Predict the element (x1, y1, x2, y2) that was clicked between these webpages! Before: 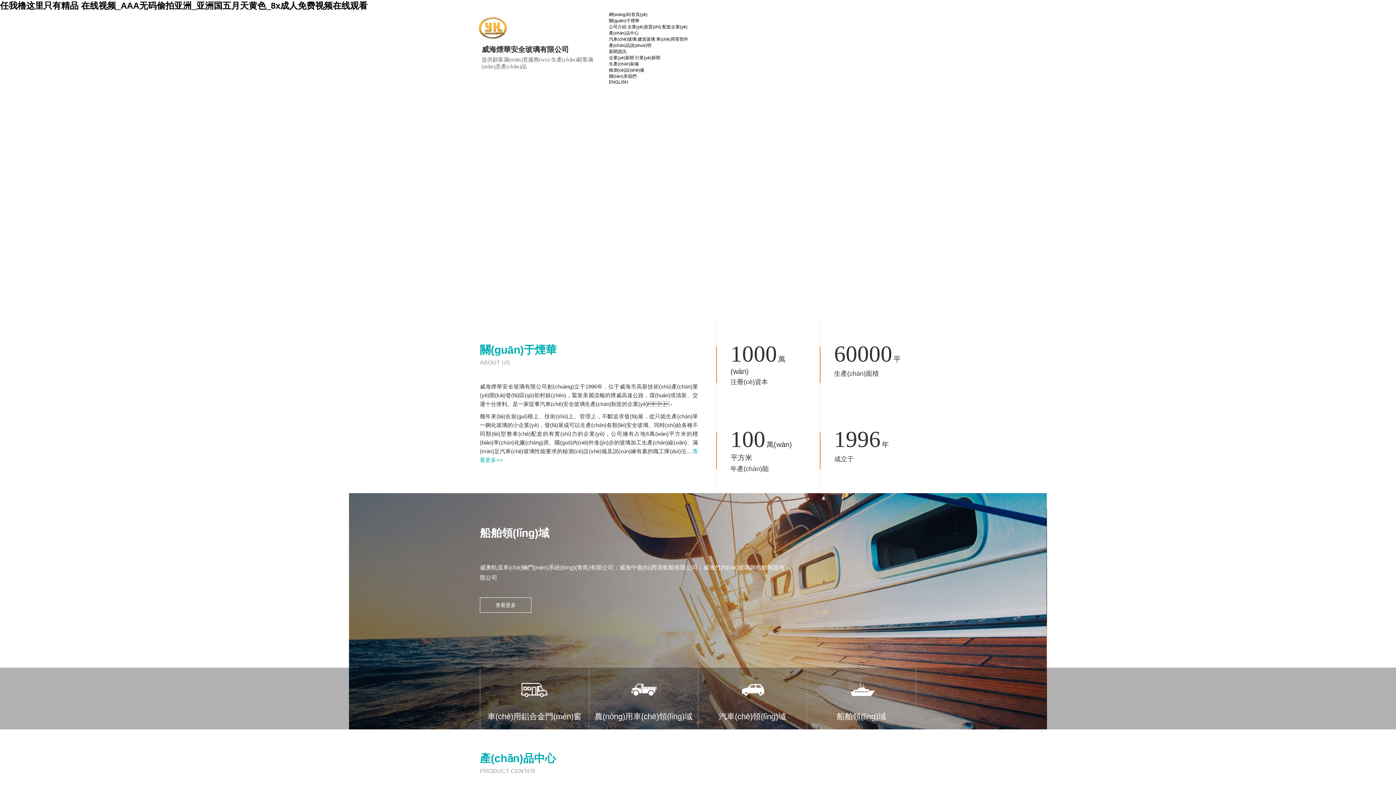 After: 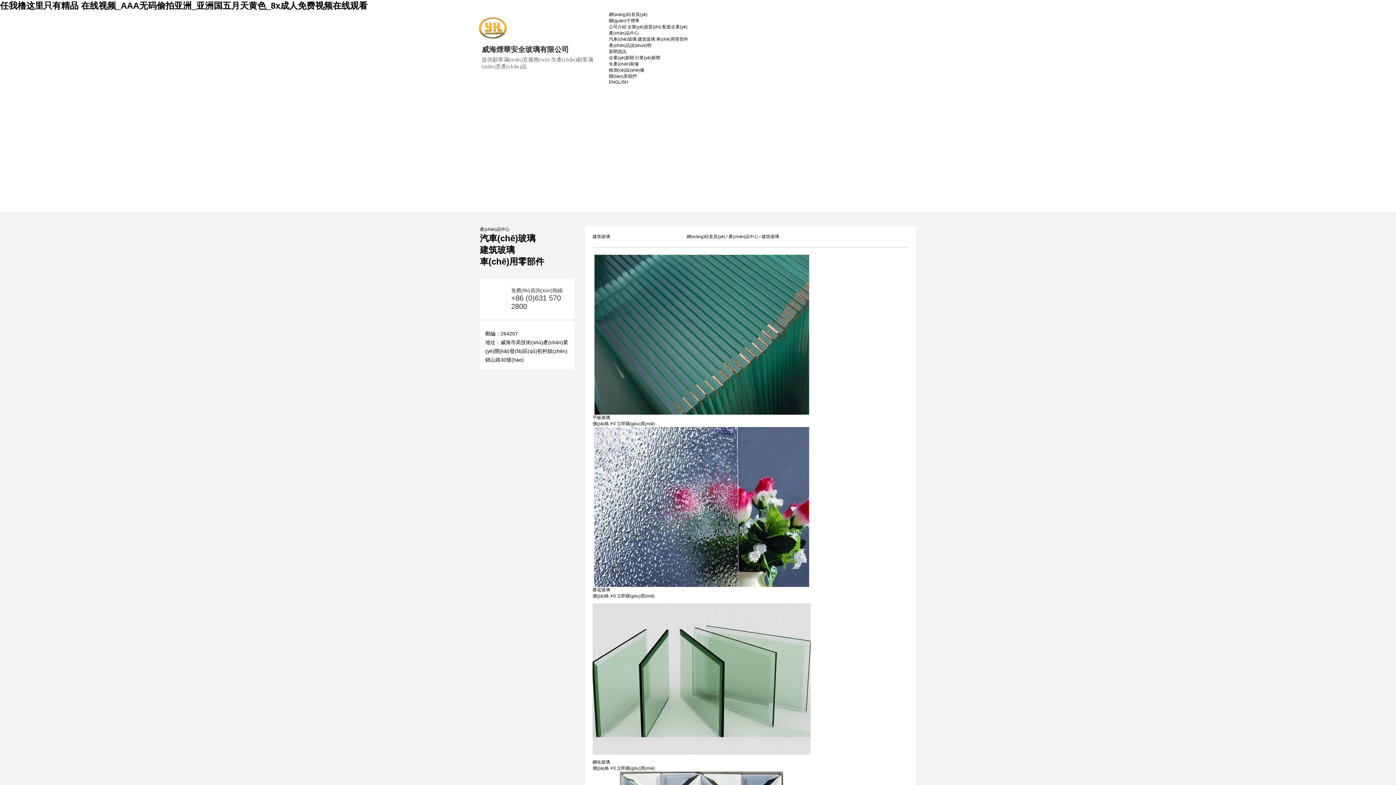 Action: label: 建筑玻璃 bbox: (637, 36, 655, 41)